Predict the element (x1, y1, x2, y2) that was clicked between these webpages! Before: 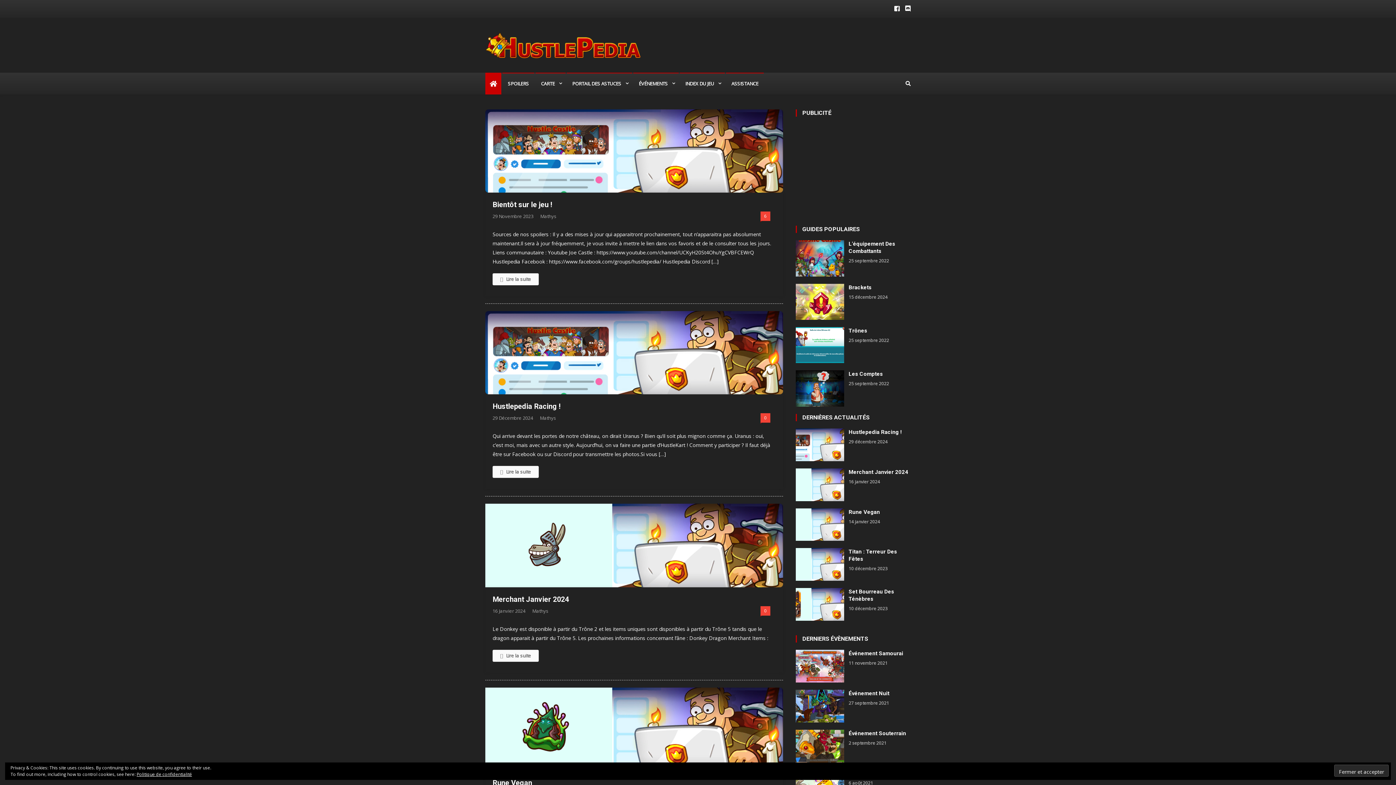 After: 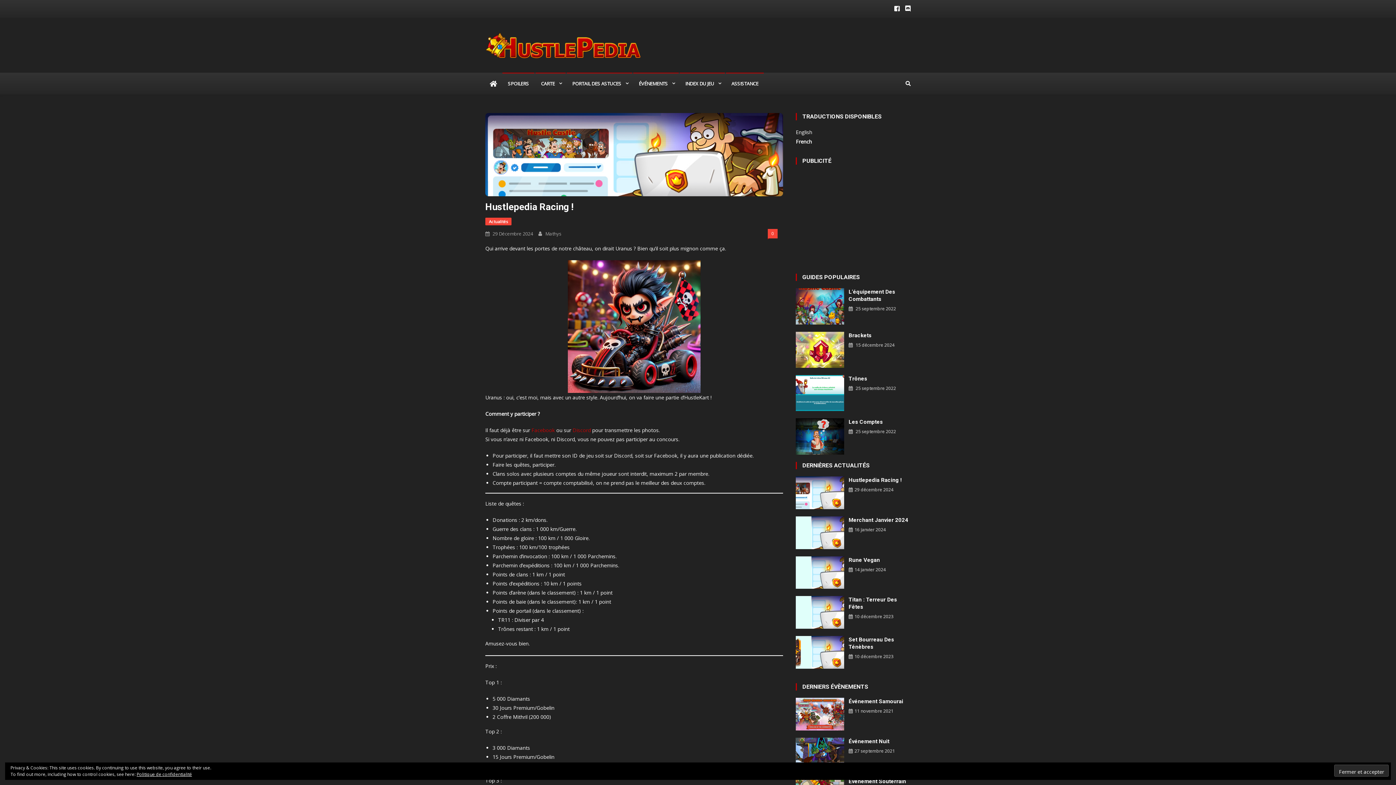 Action: bbox: (492, 402, 560, 411) label: Hustlepedia Racing !